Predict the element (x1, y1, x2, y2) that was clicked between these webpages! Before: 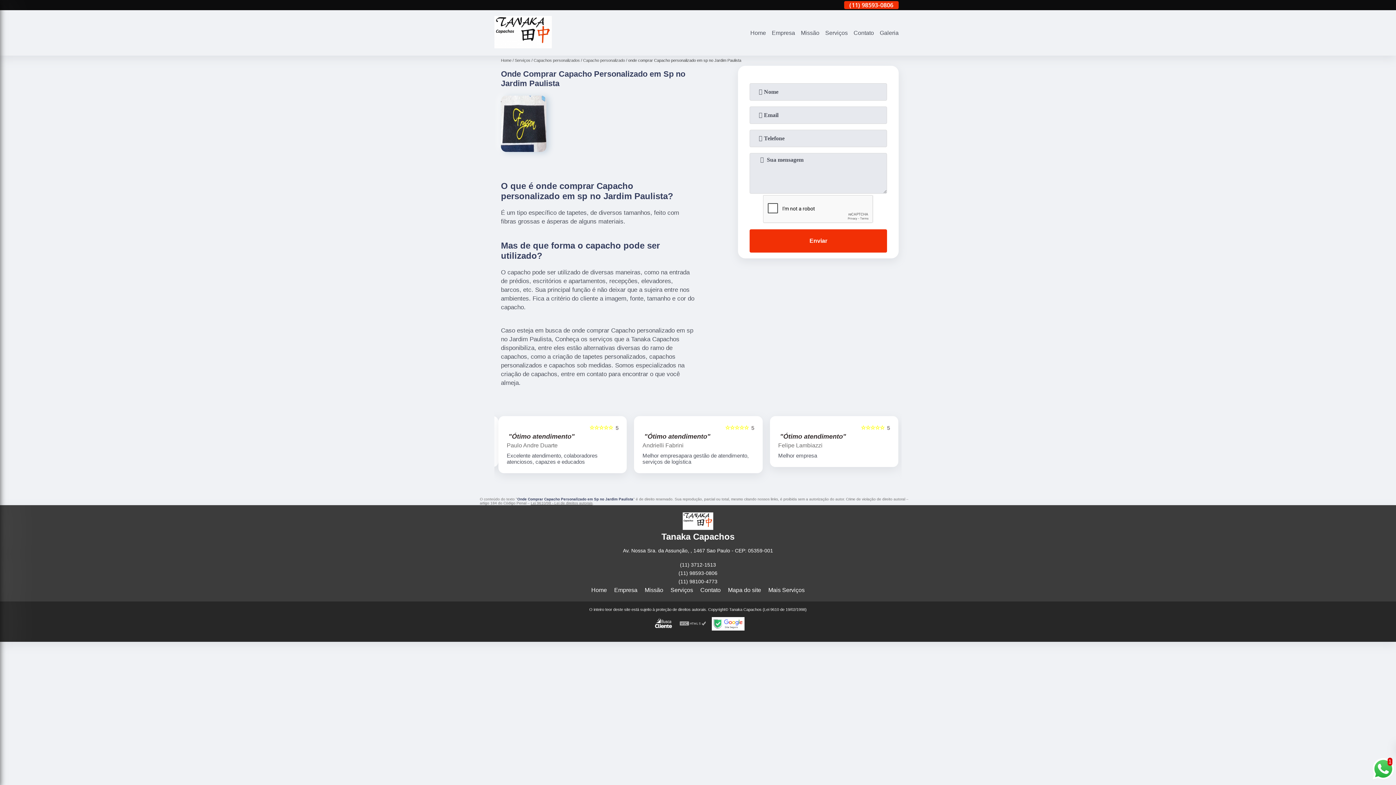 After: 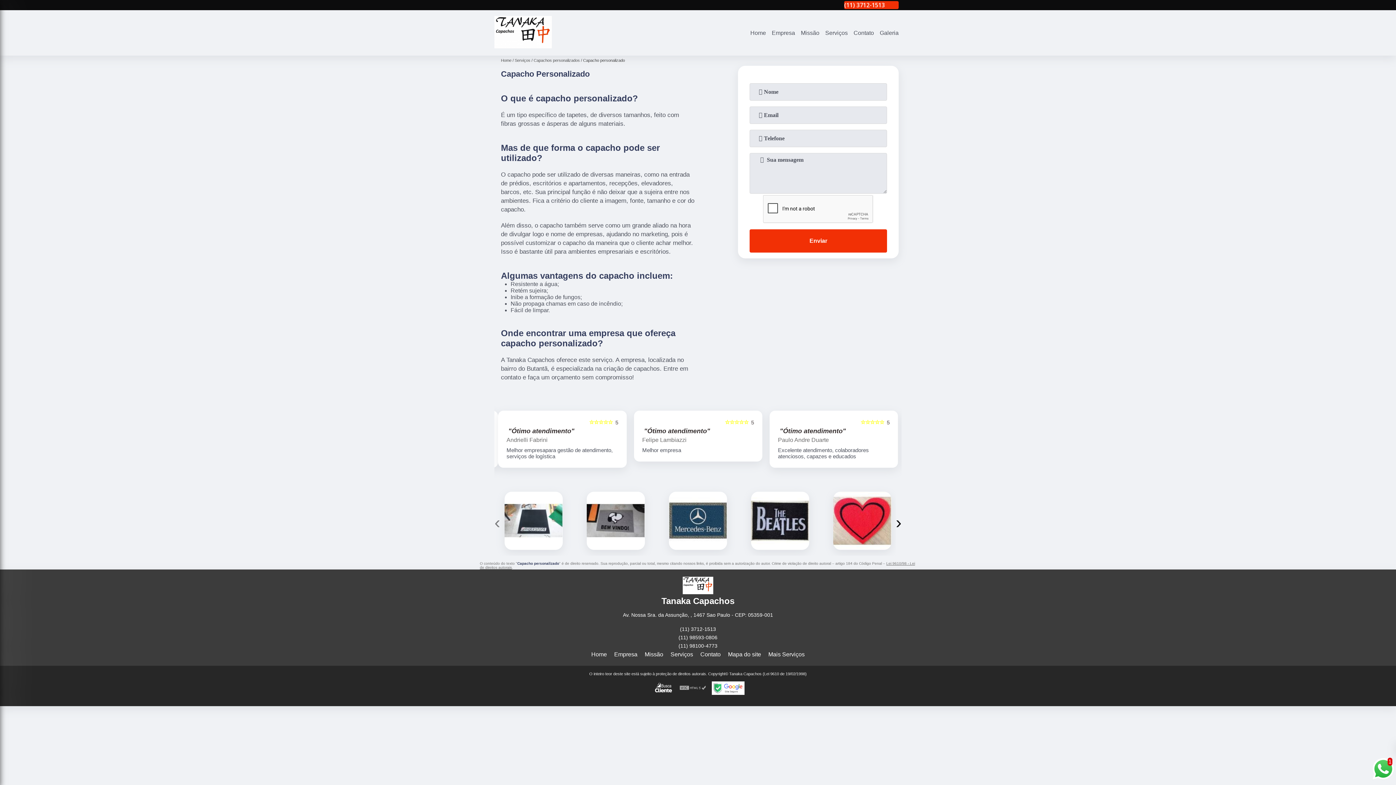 Action: bbox: (583, 58, 628, 62) label: Capacho personalizado